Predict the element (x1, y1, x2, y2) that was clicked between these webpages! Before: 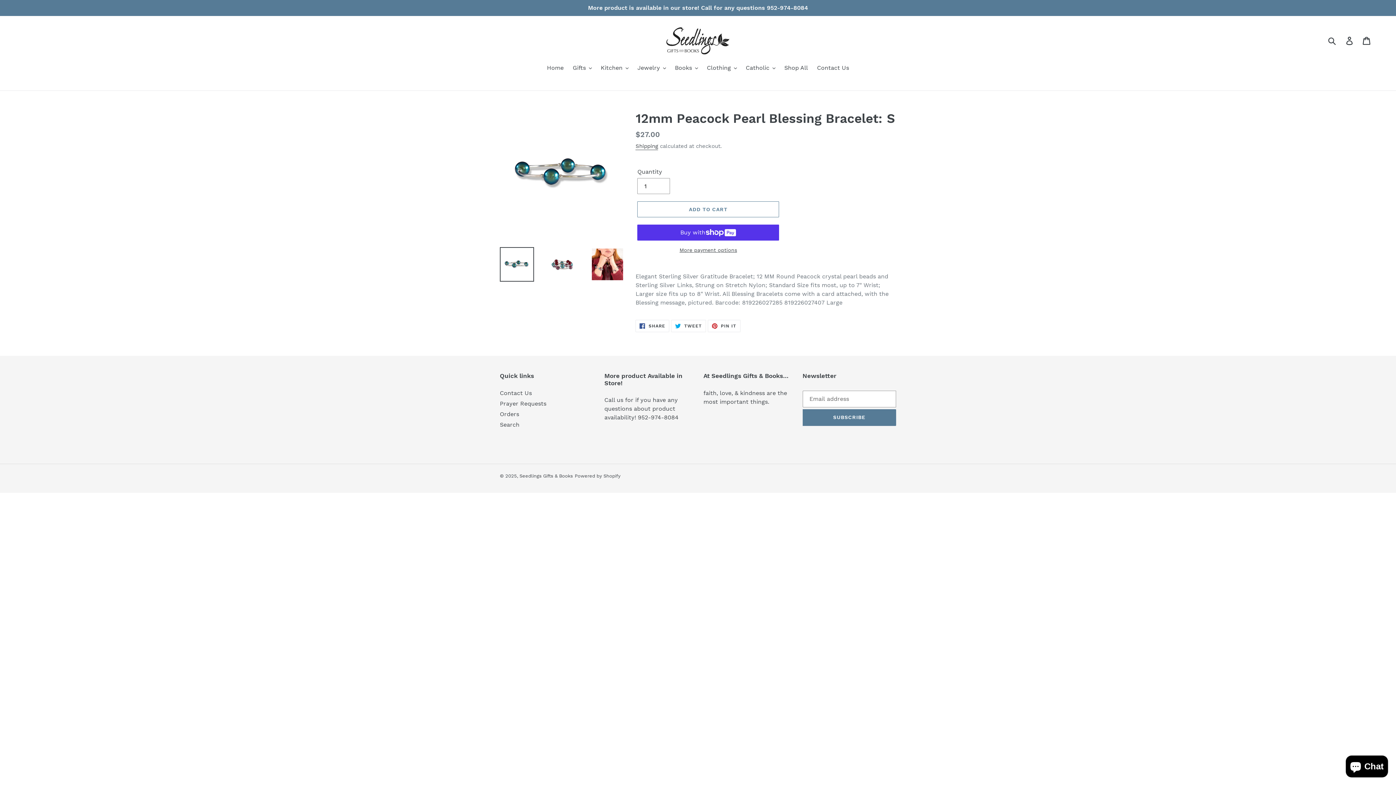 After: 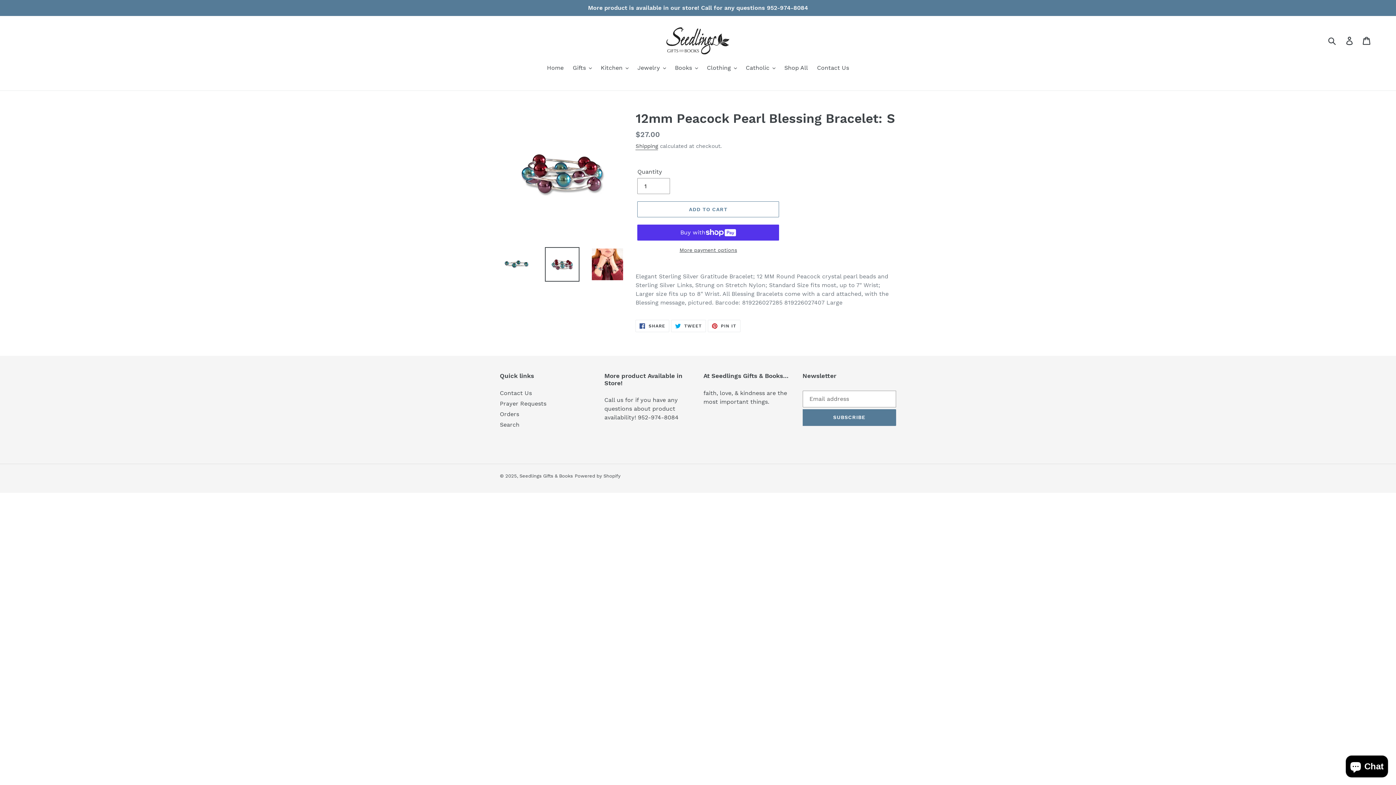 Action: bbox: (545, 247, 579, 281)